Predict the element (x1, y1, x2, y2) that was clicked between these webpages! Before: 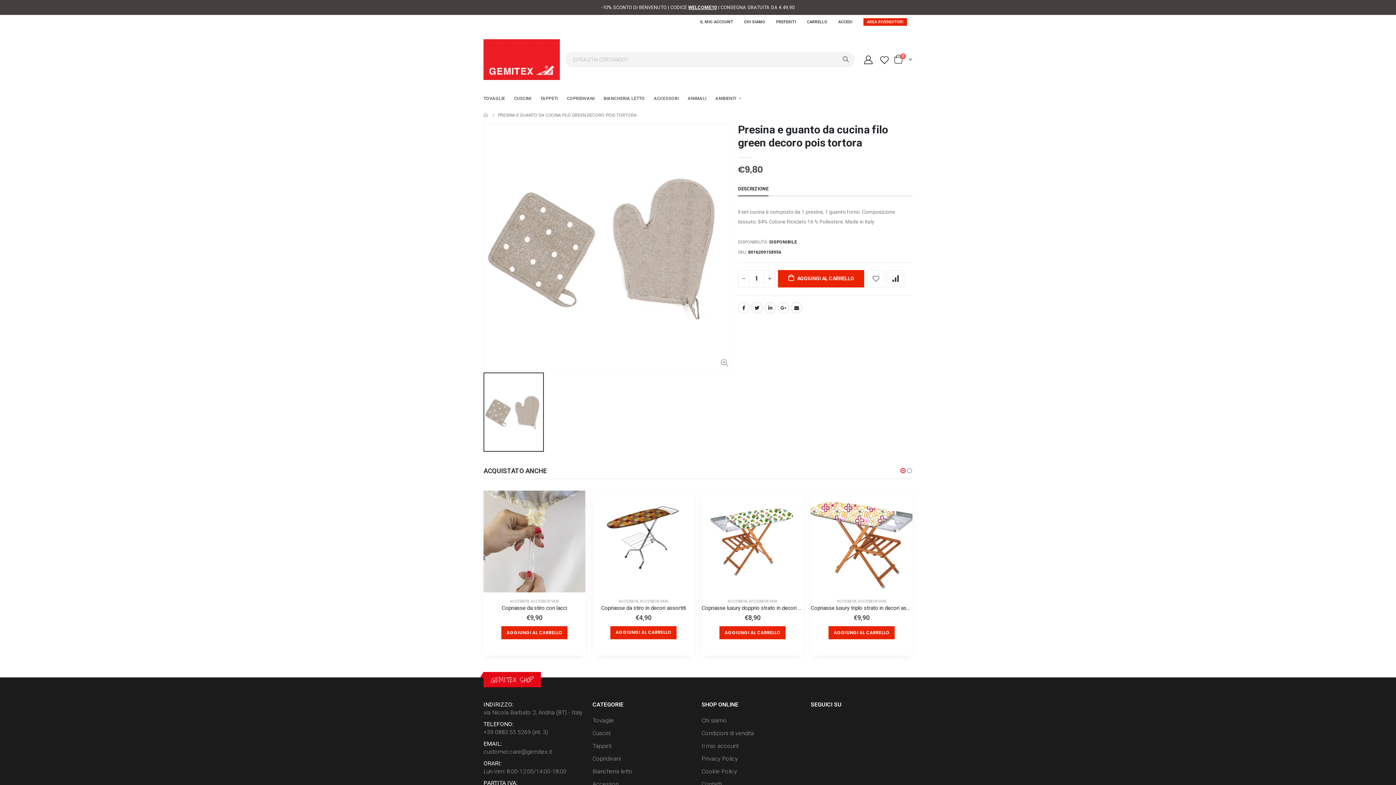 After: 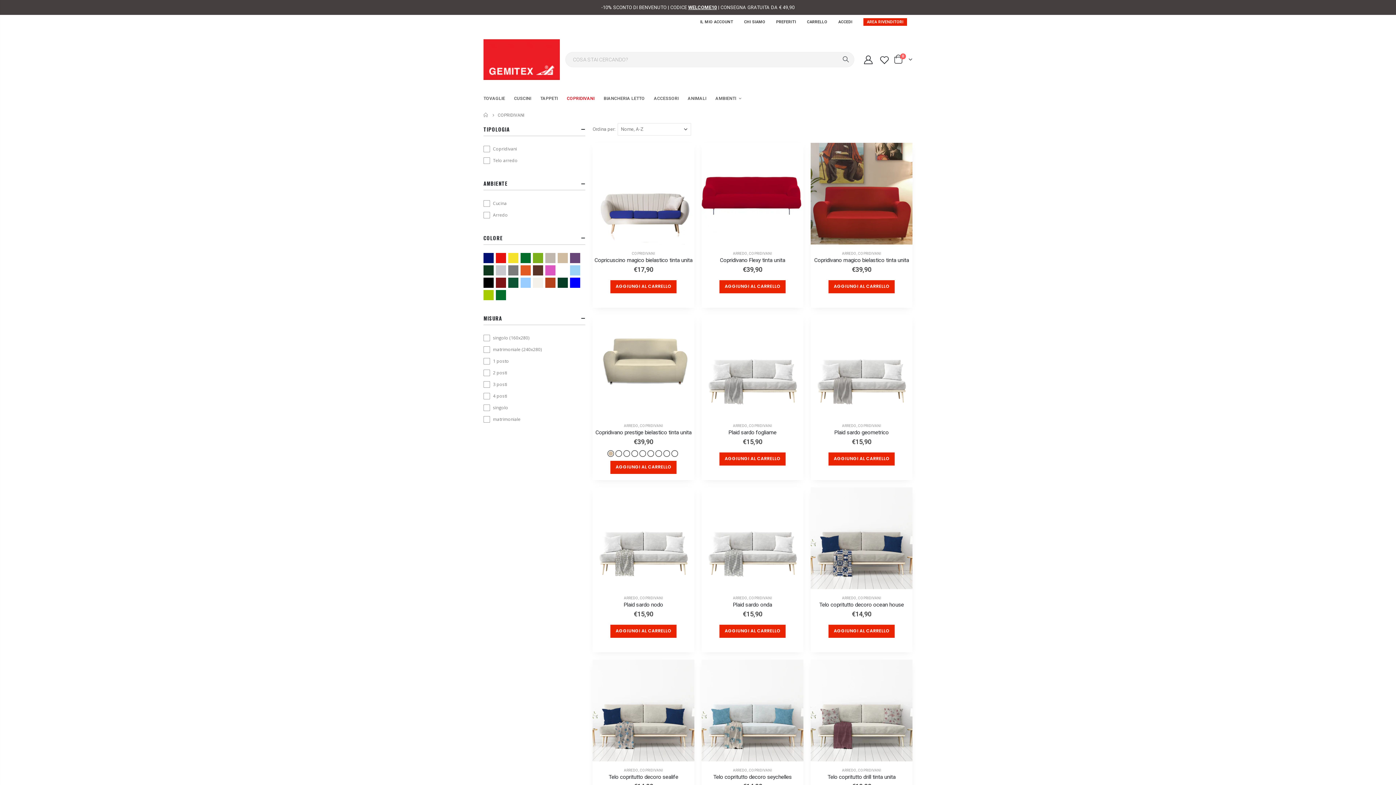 Action: label: COPRIDIVANI bbox: (567, 89, 602, 107)